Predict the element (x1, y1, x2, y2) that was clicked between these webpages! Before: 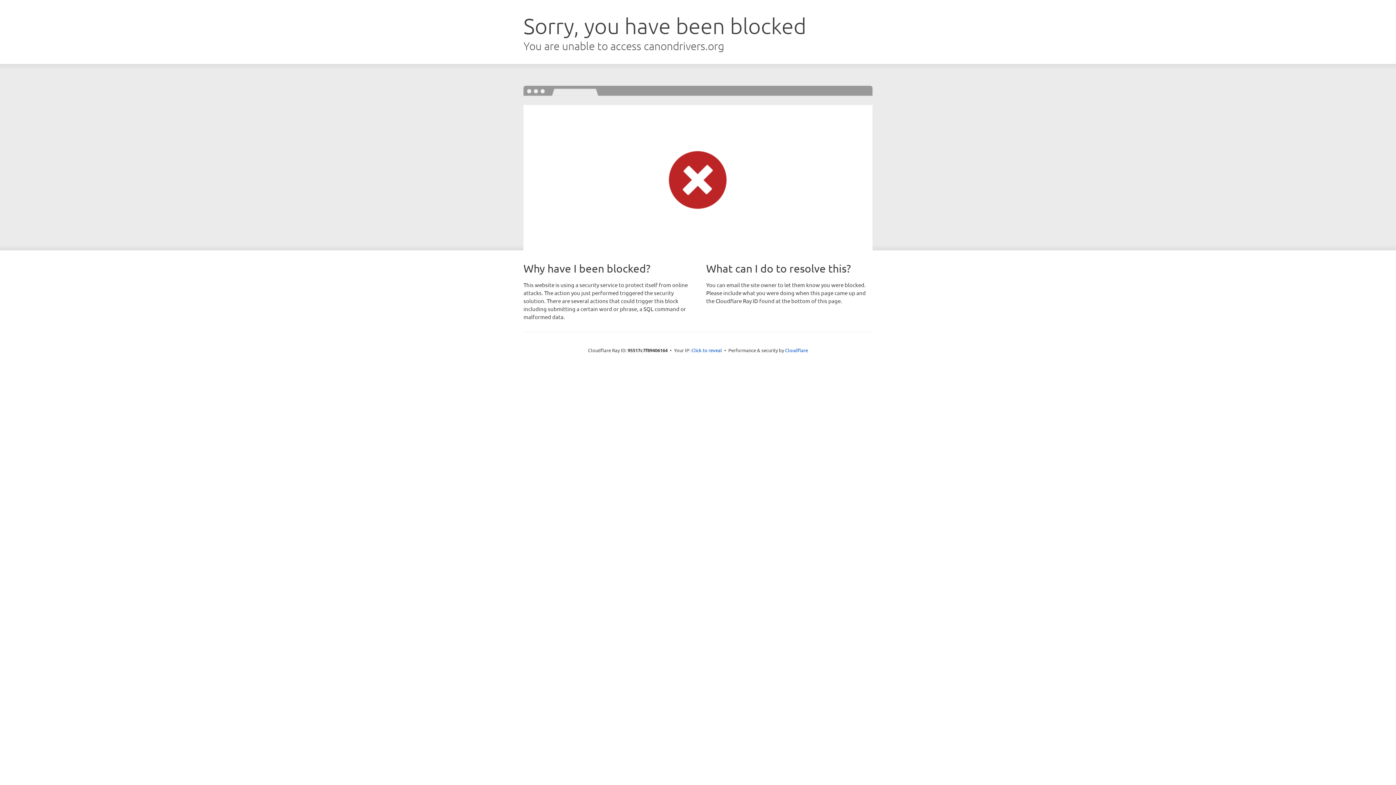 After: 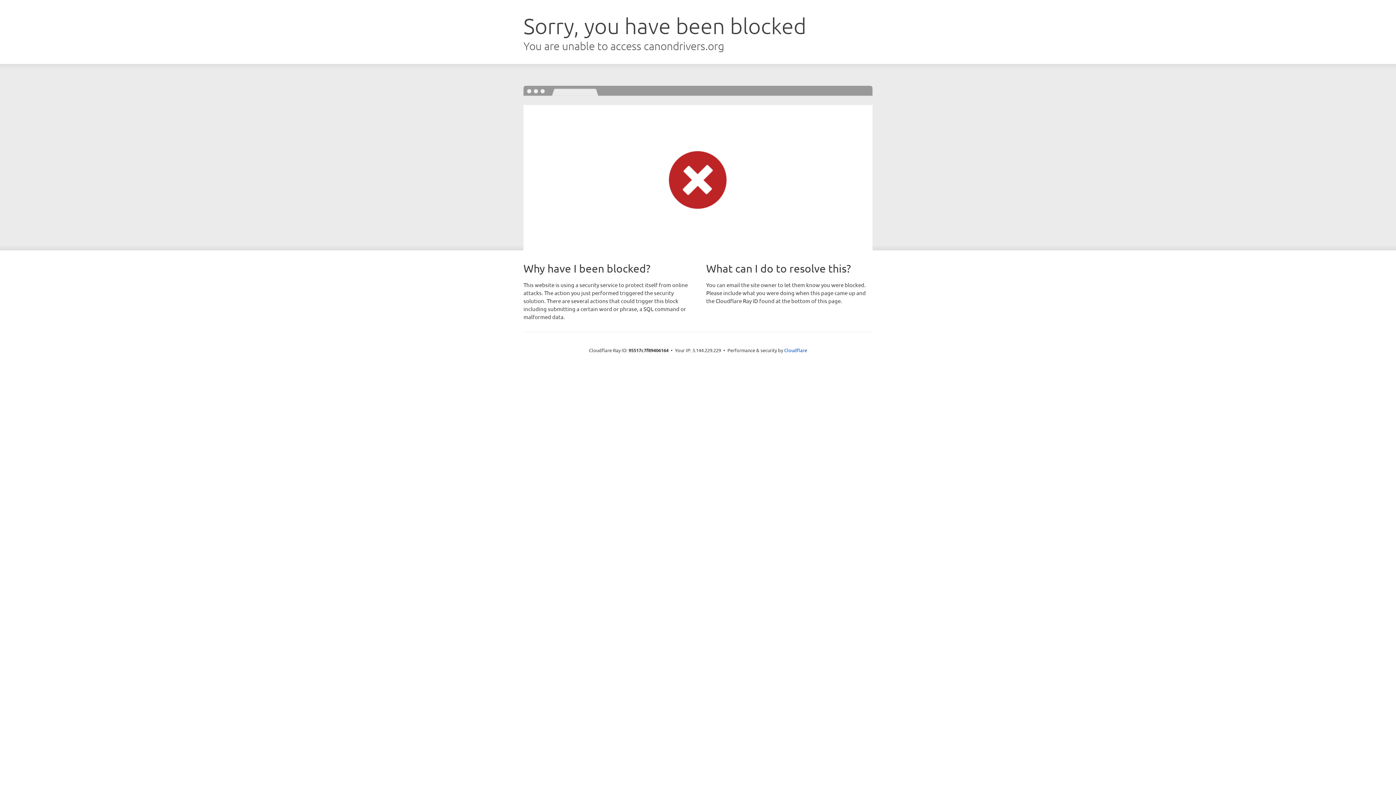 Action: label: Click to reveal bbox: (691, 346, 722, 353)